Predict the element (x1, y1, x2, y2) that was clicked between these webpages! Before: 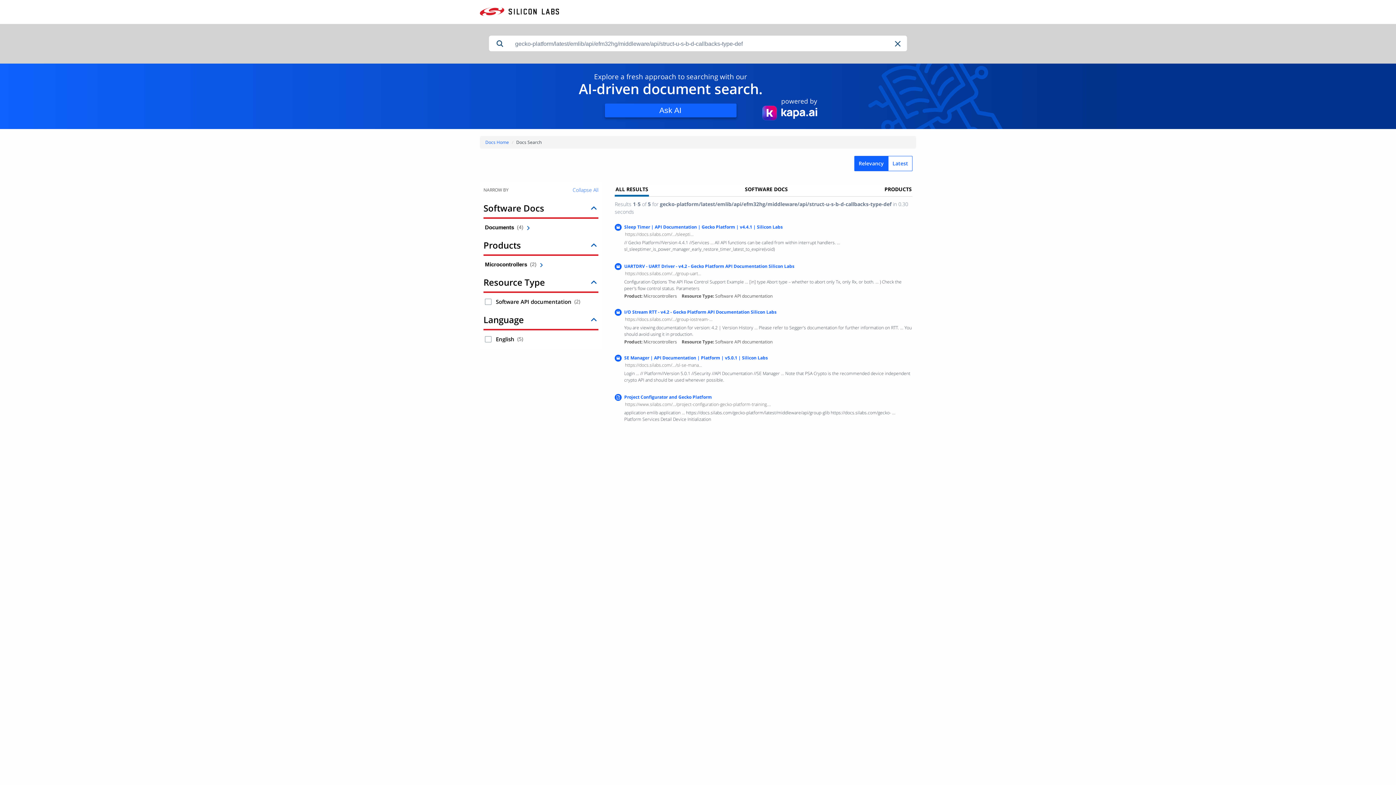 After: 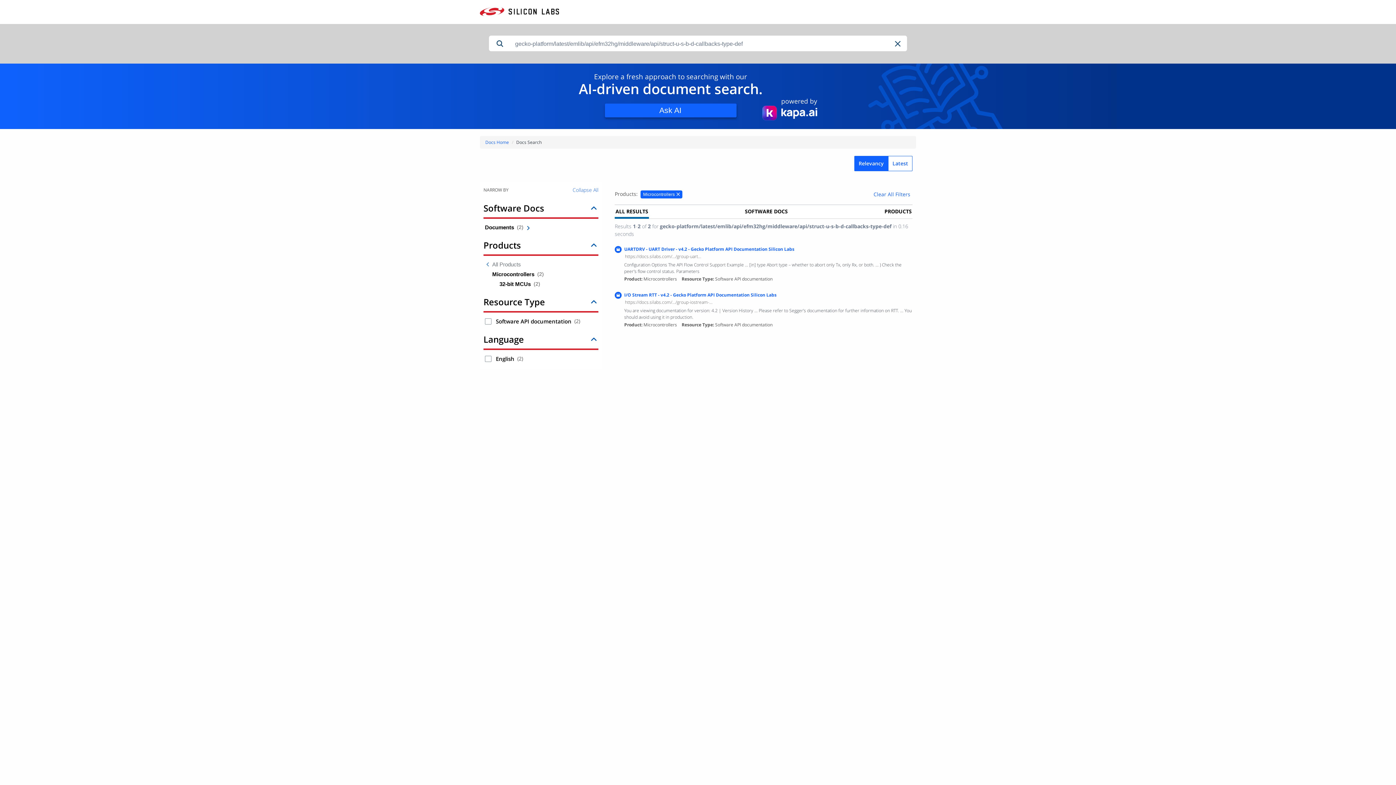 Action: bbox: (485, 259, 597, 269) label: Microcontrollers 2 results